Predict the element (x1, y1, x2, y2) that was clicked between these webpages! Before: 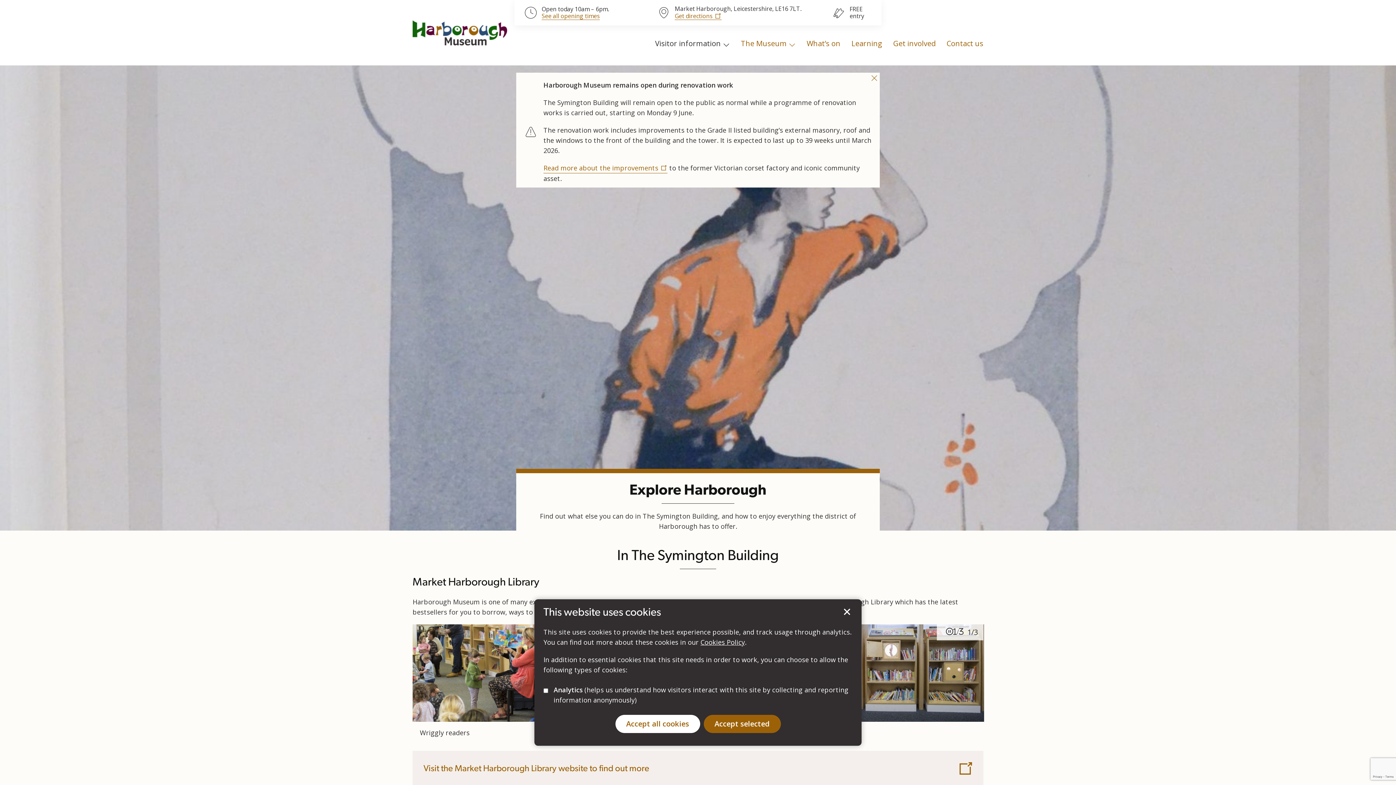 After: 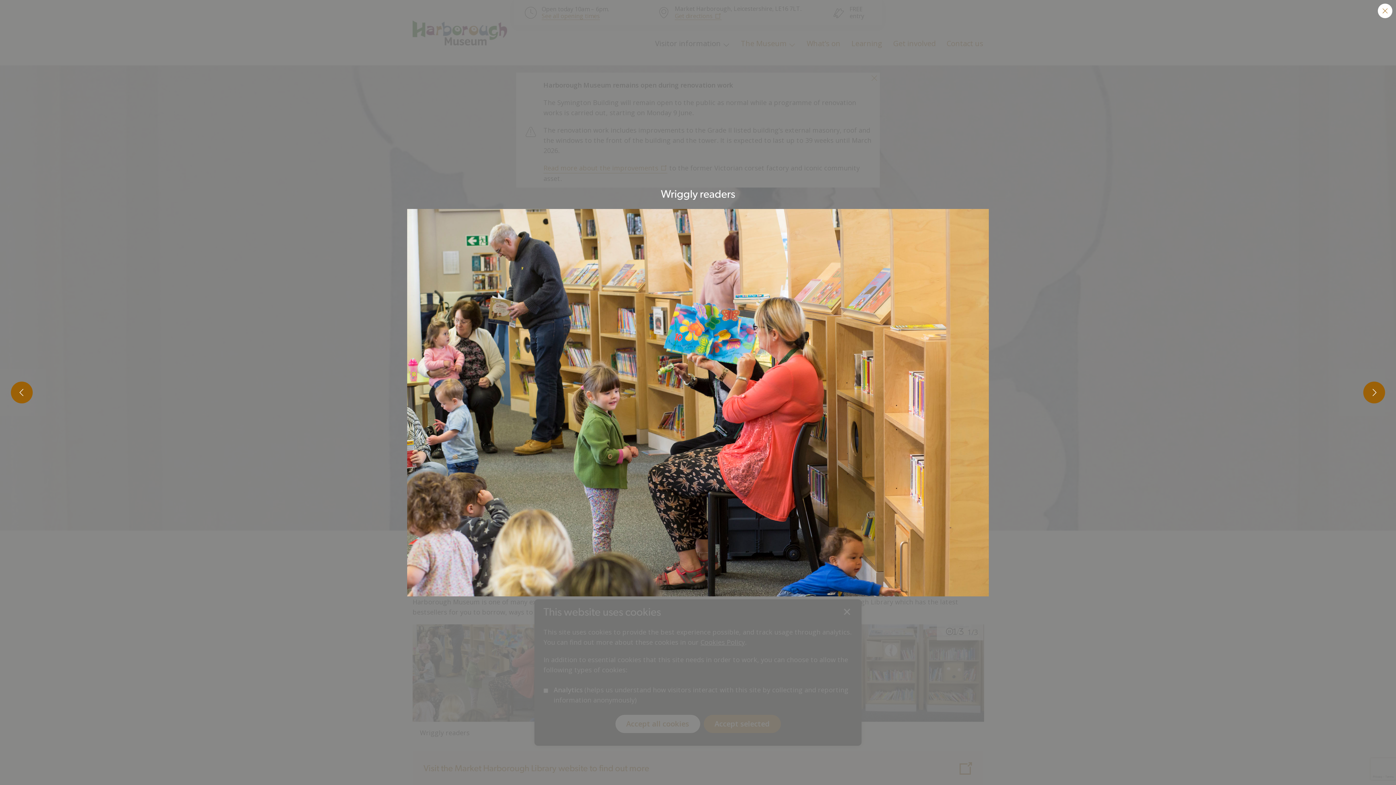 Action: label: Wriggly readers bbox: (412, 624, 596, 743)